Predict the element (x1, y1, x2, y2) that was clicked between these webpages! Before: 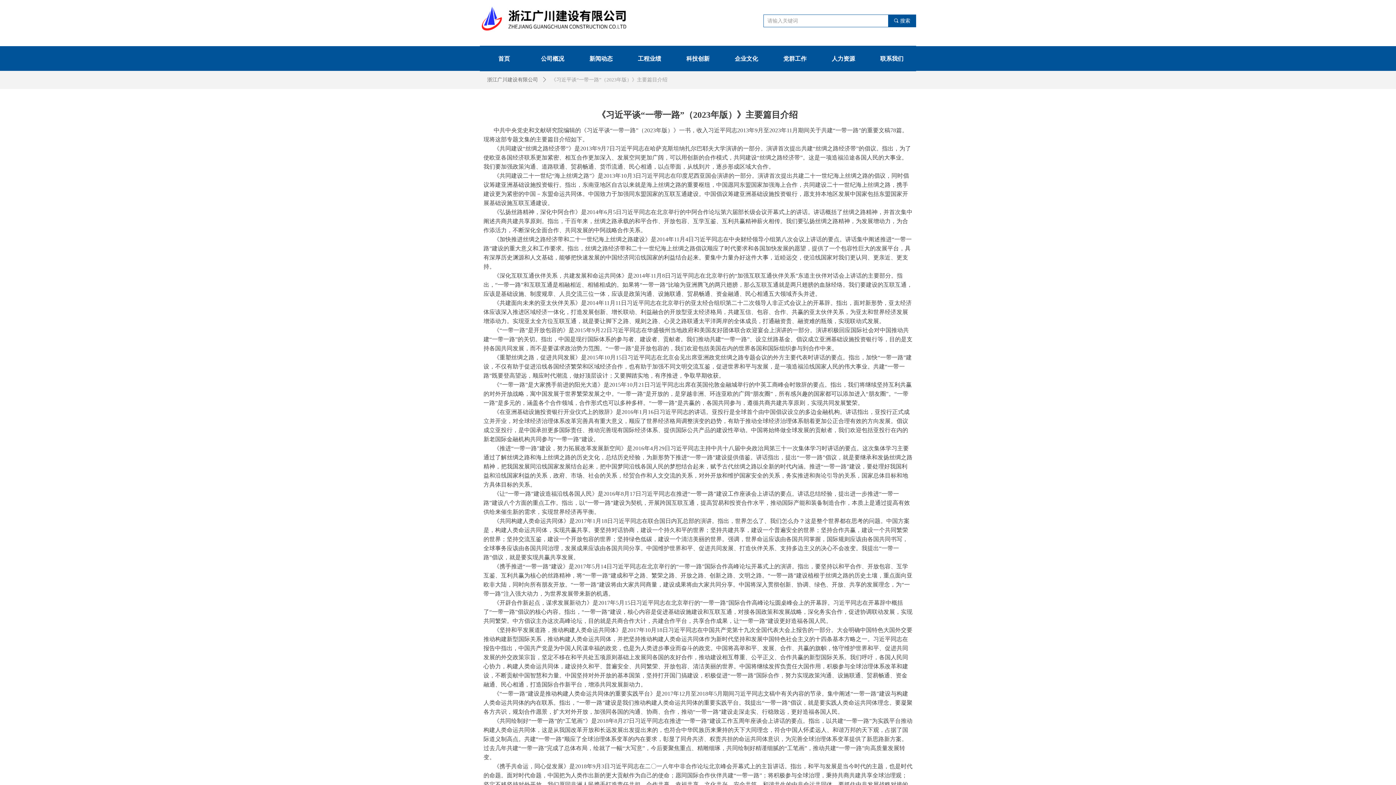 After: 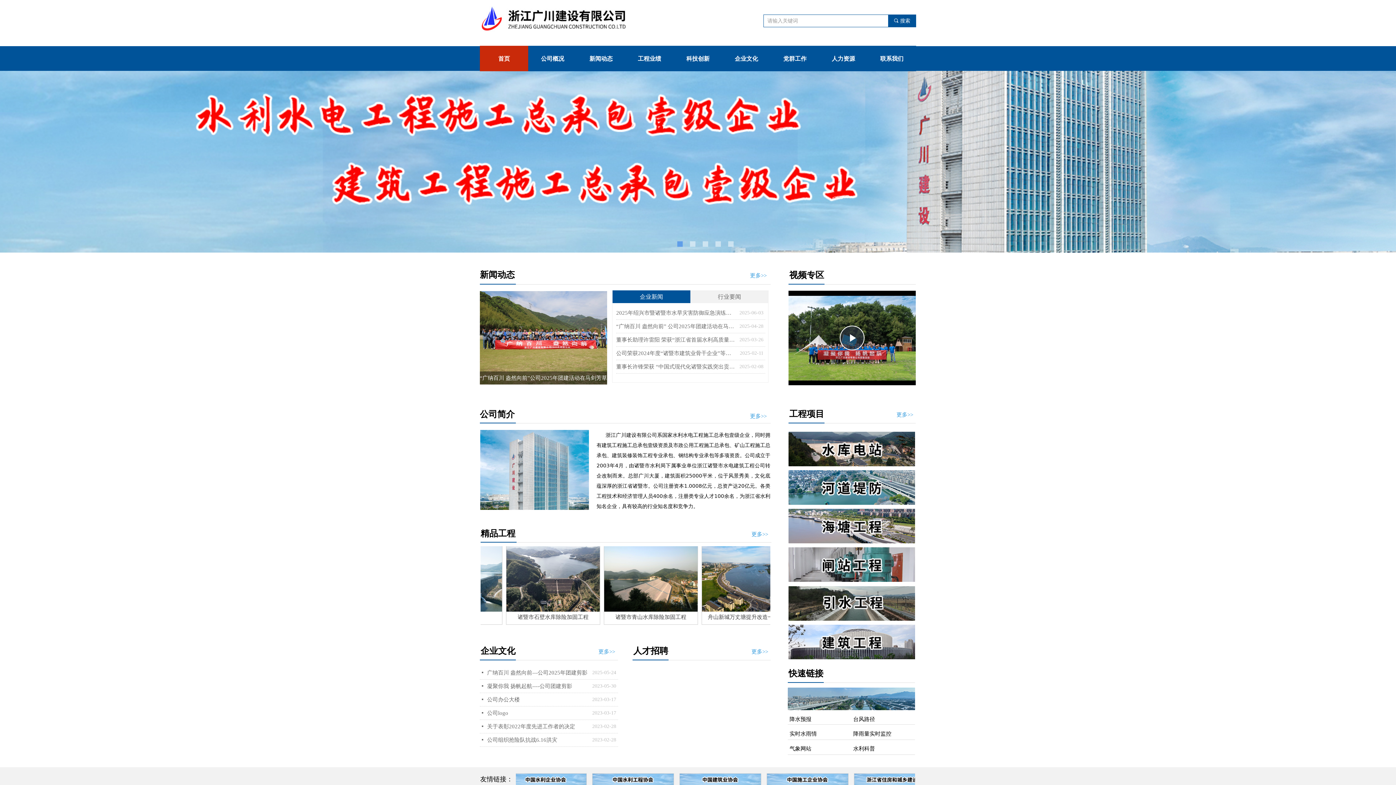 Action: bbox: (480, 45, 528, 71) label: 首页